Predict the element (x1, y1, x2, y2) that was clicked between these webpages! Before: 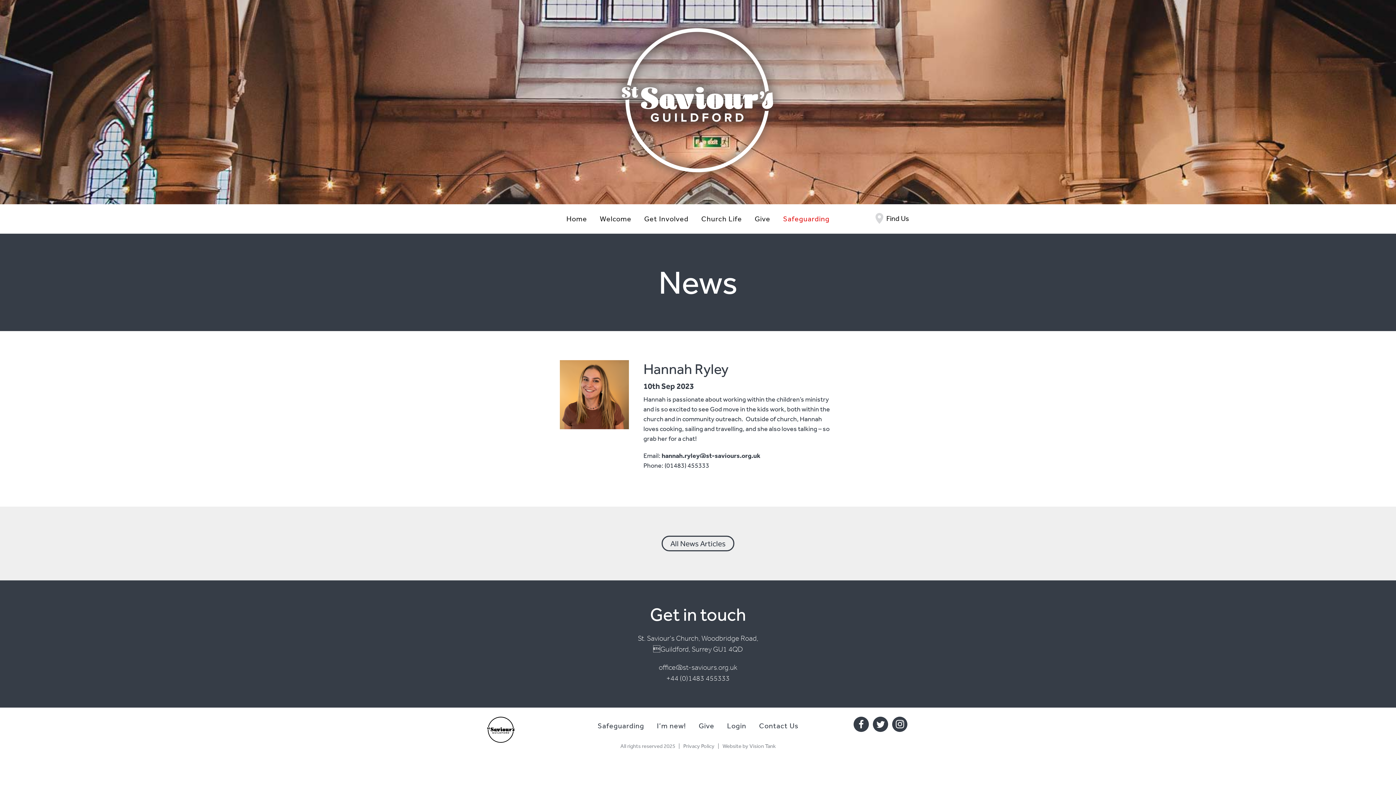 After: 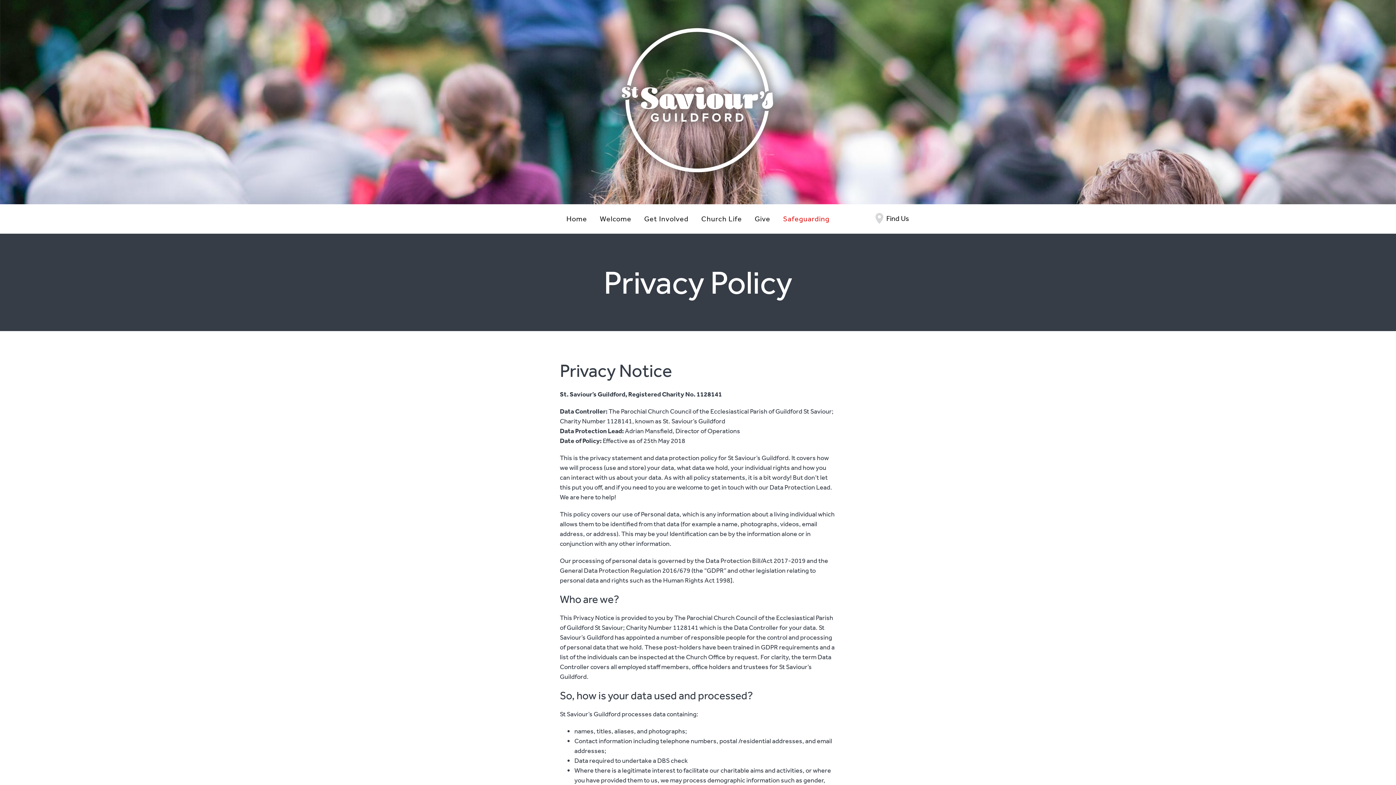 Action: bbox: (683, 742, 714, 749) label: Privacy Policy